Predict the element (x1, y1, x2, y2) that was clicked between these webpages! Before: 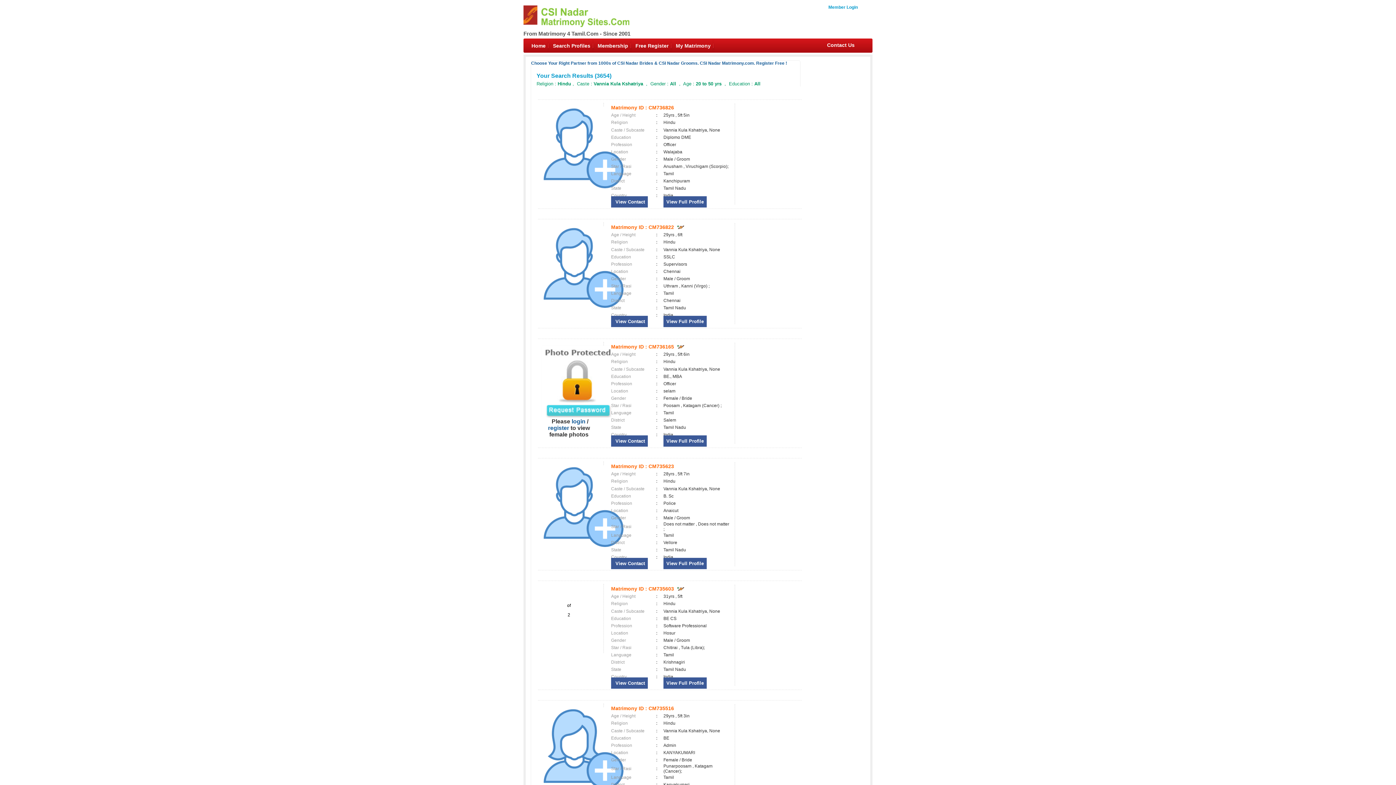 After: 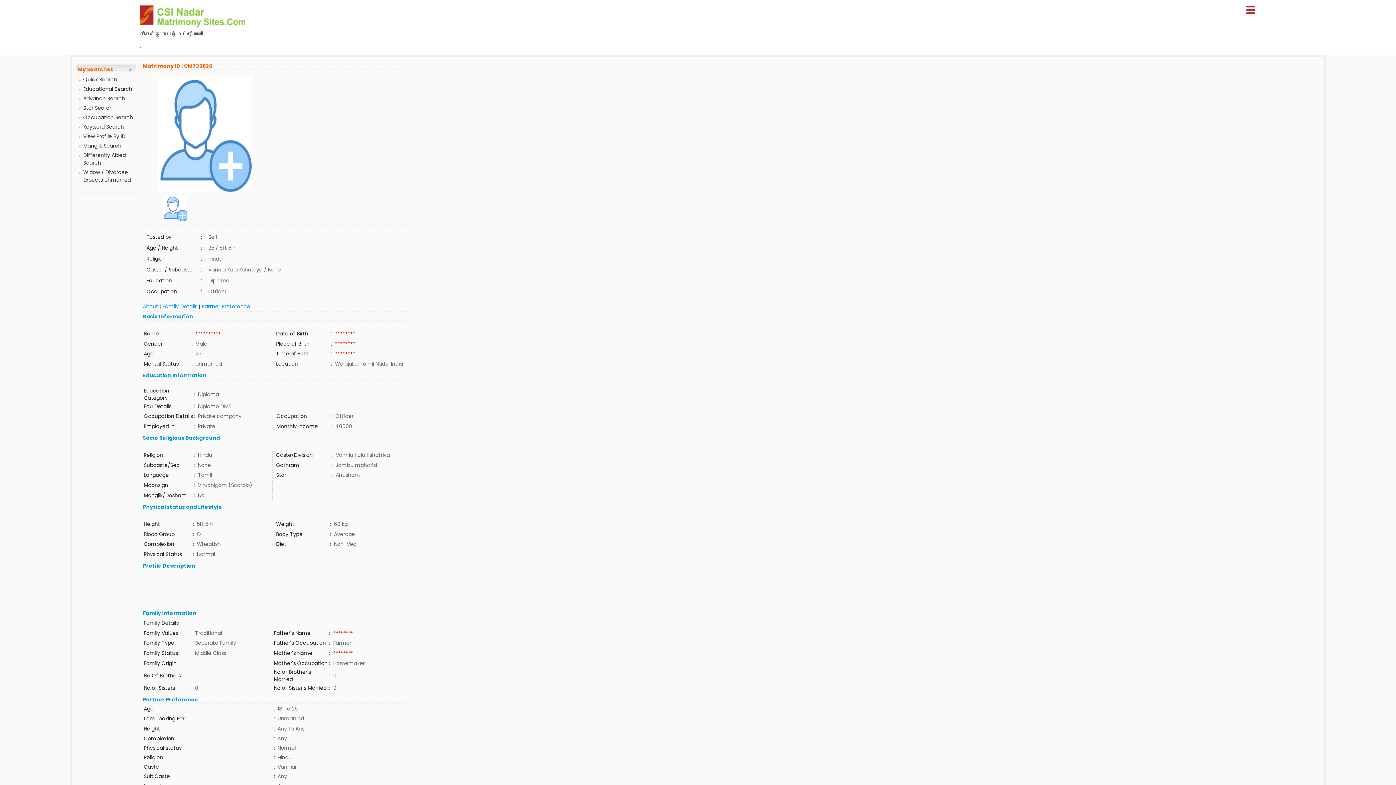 Action: bbox: (541, 184, 623, 189)